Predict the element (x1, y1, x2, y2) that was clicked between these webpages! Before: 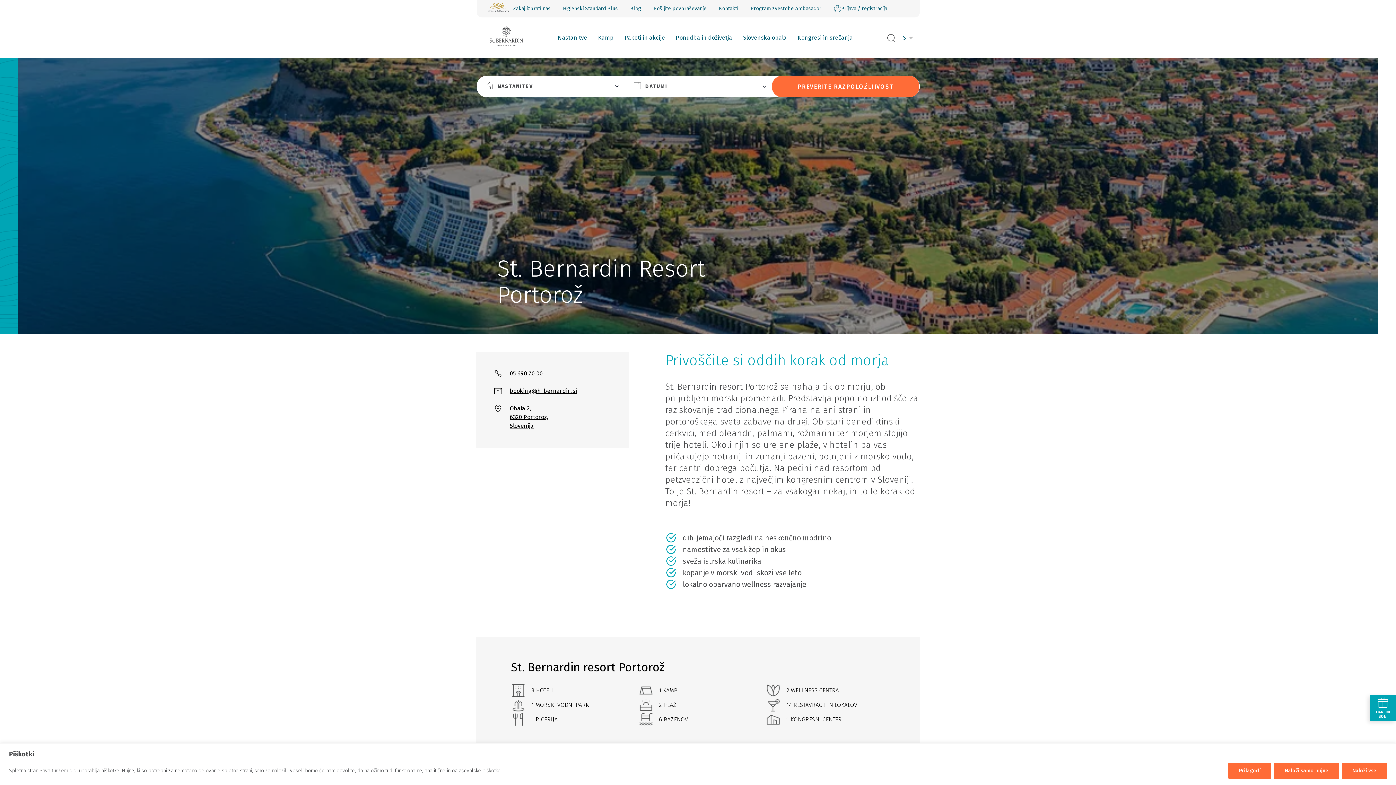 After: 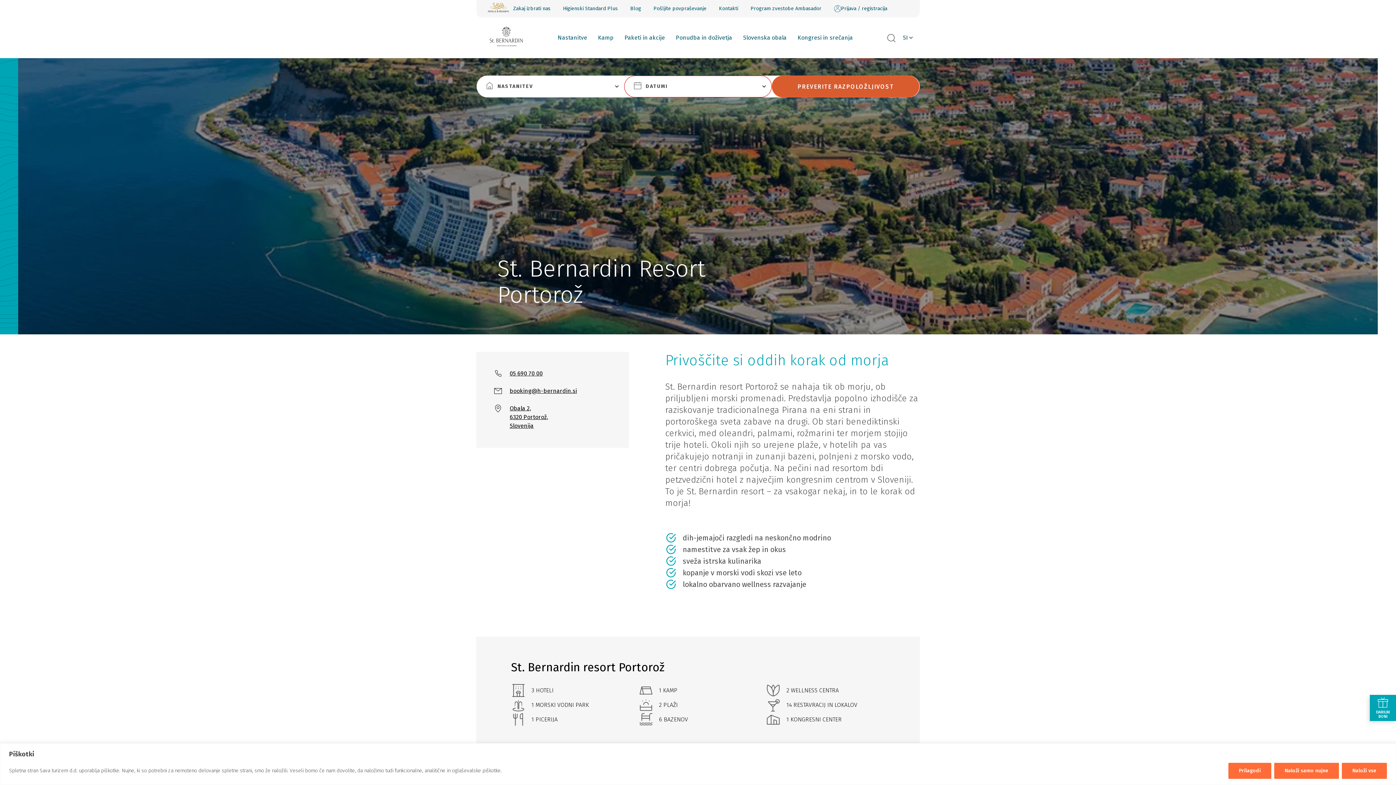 Action: bbox: (772, 83, 919, 90) label: PREVERITE RAZPOLOŽLJIVOST